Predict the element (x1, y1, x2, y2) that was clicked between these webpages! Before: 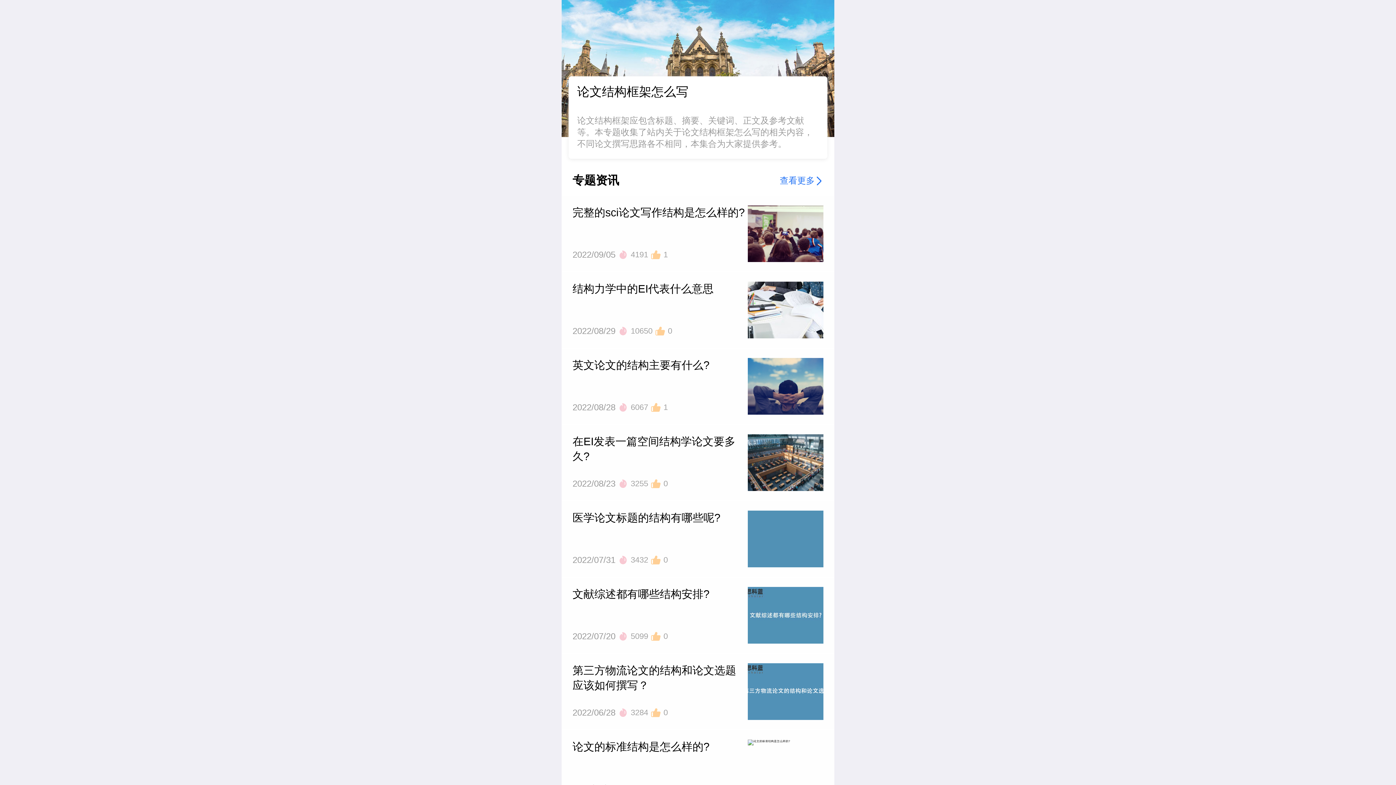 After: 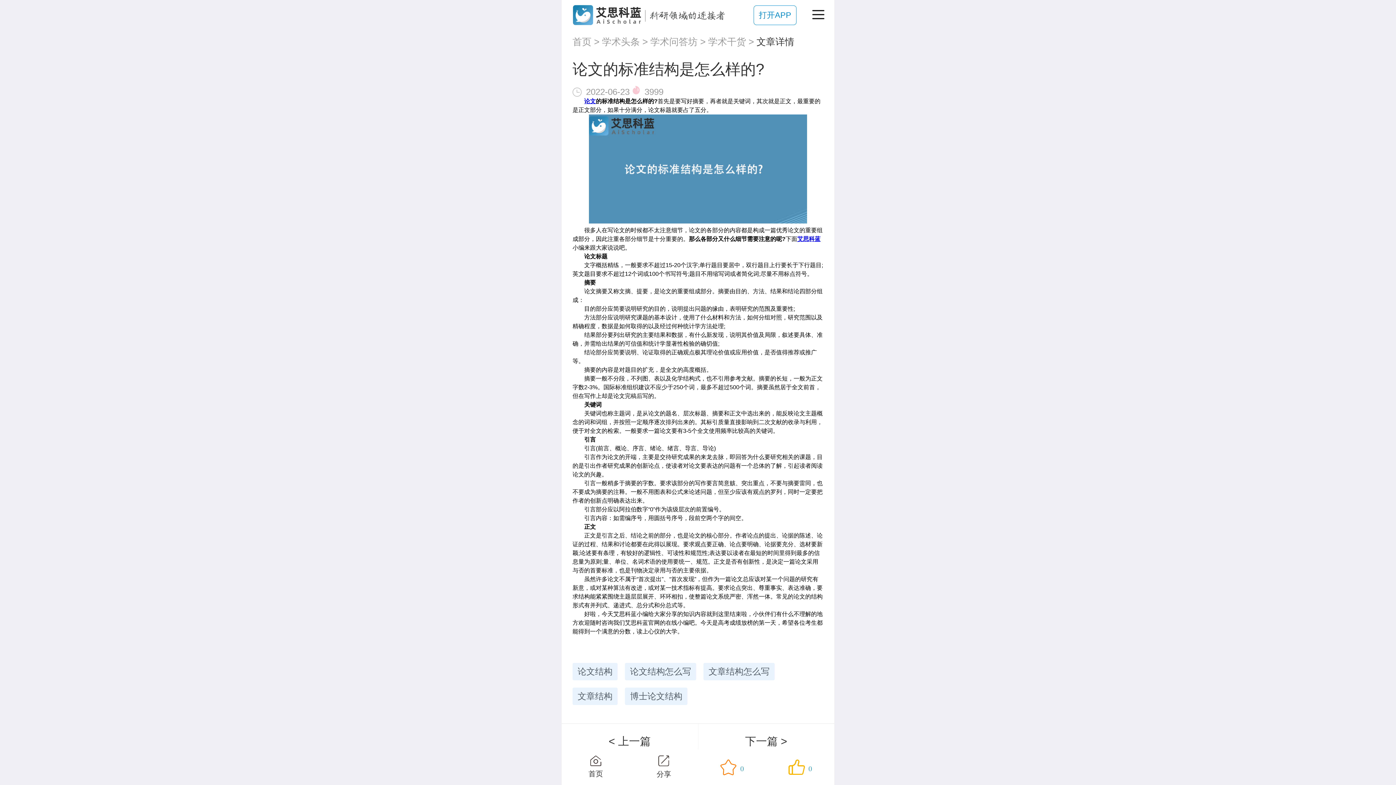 Action: bbox: (748, 739, 790, 743)